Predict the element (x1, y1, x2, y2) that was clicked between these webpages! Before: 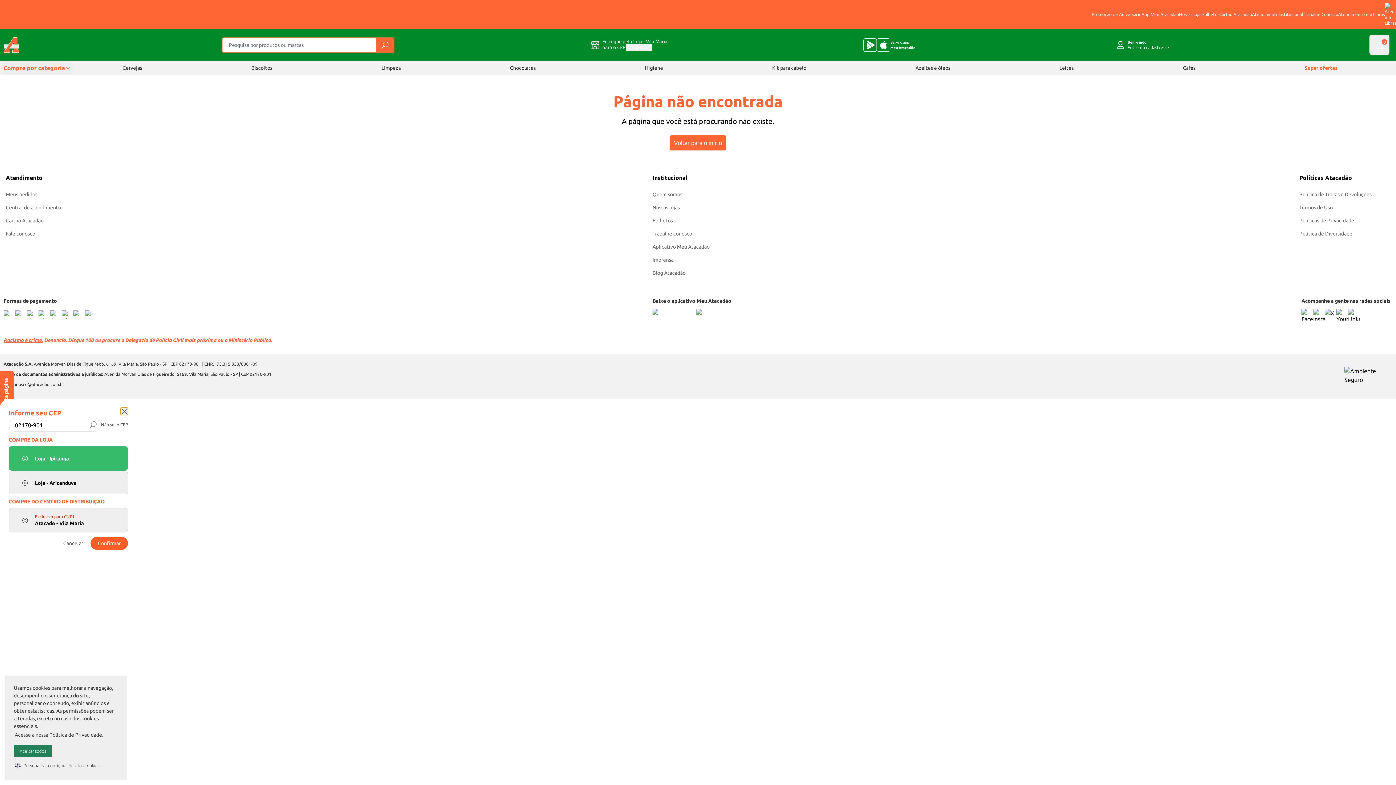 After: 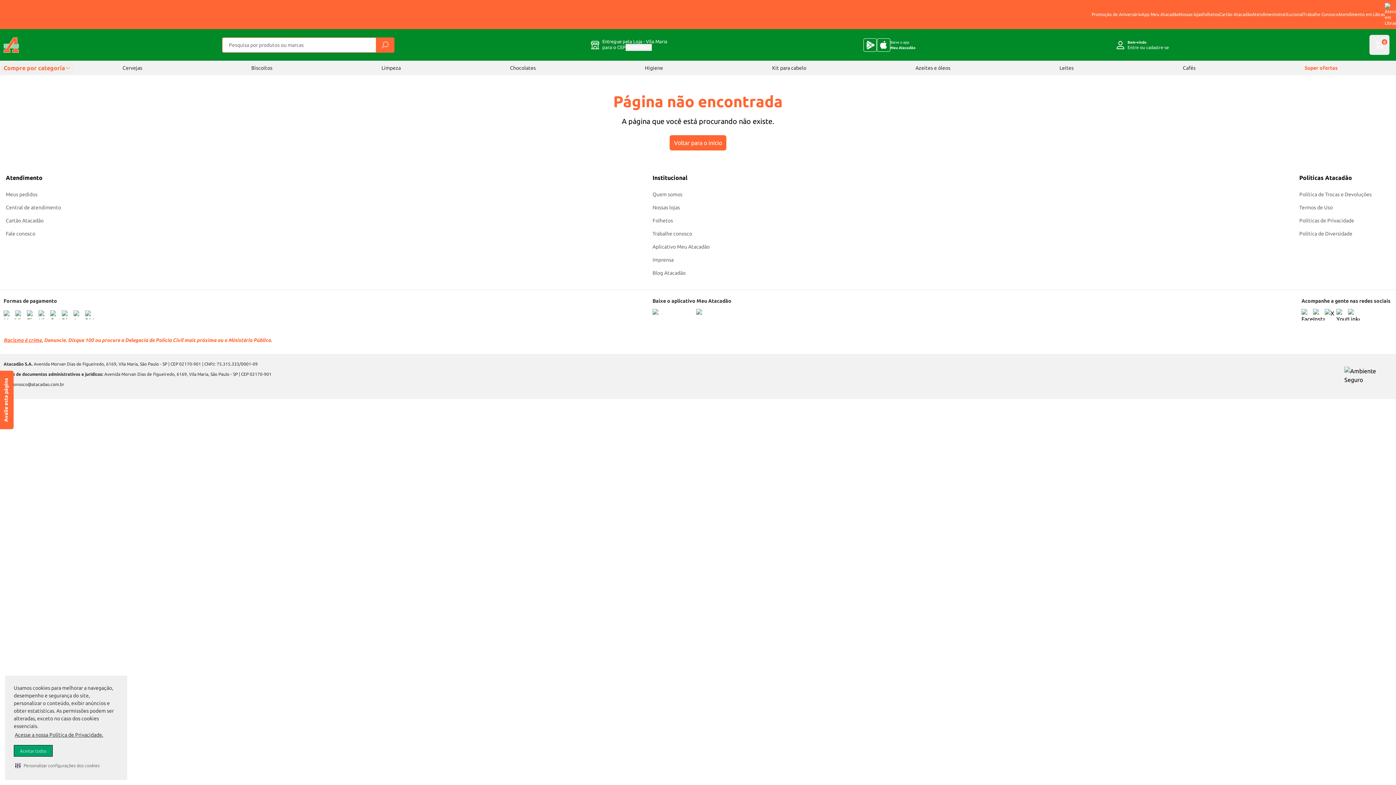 Action: bbox: (1301, 315, 1313, 321)